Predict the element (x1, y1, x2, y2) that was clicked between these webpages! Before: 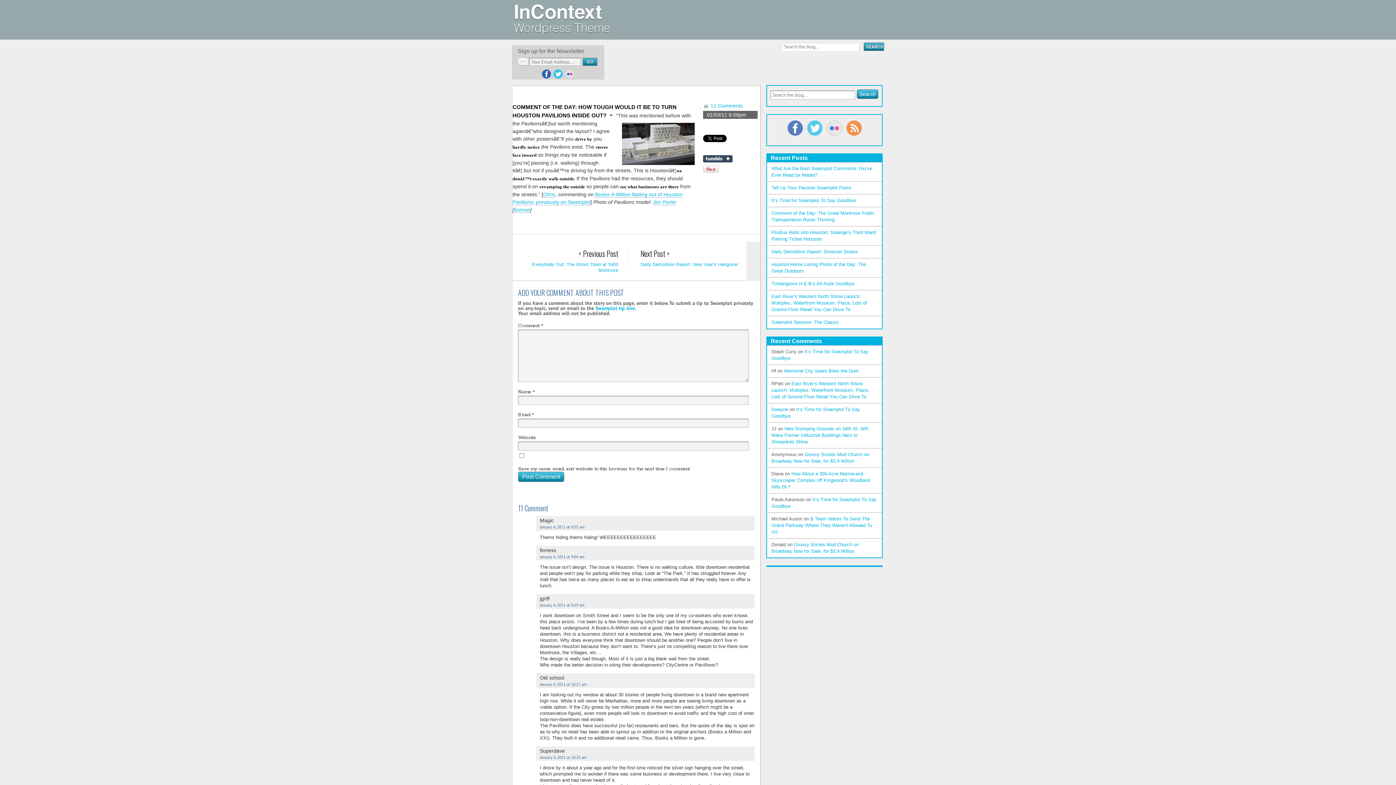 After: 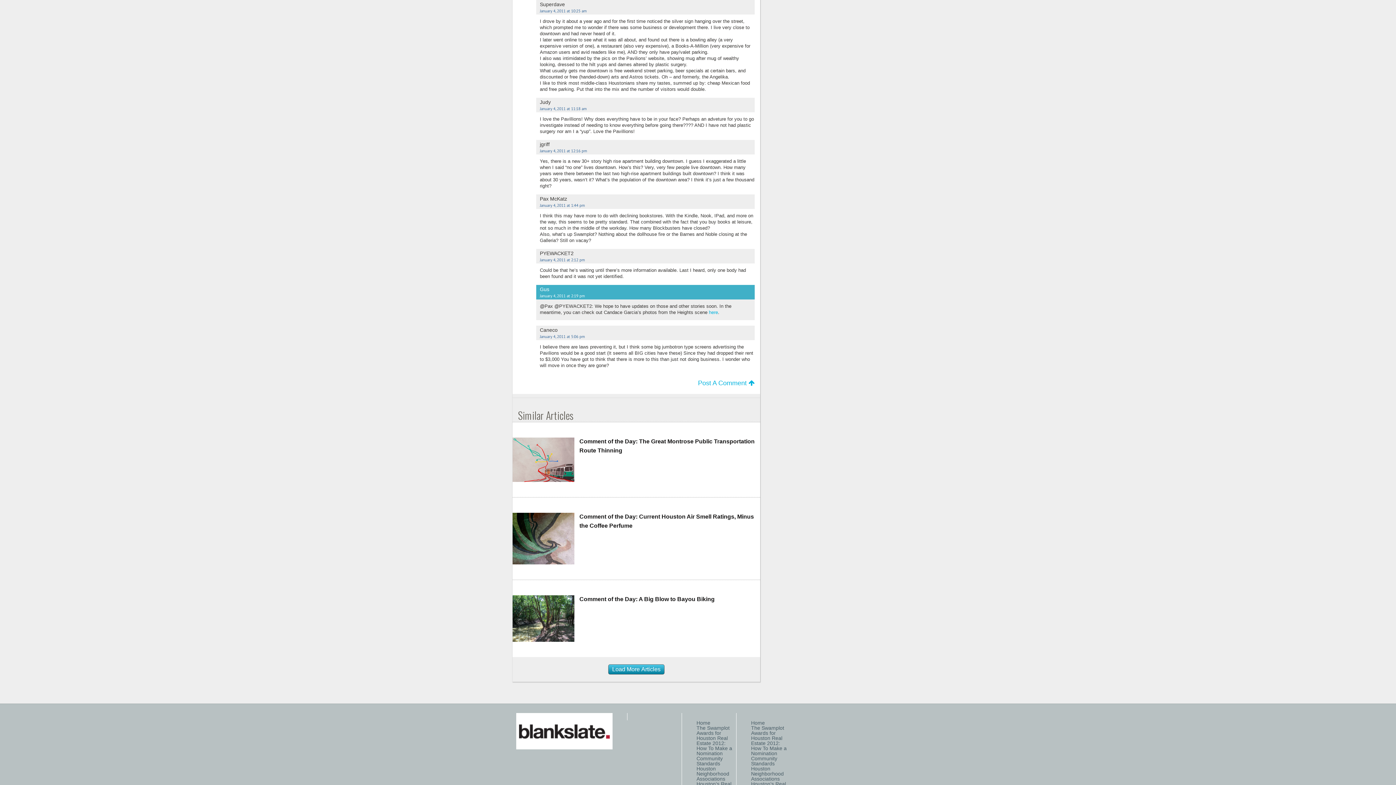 Action: bbox: (540, 755, 586, 760) label: January 4, 2011 at 10:25 am